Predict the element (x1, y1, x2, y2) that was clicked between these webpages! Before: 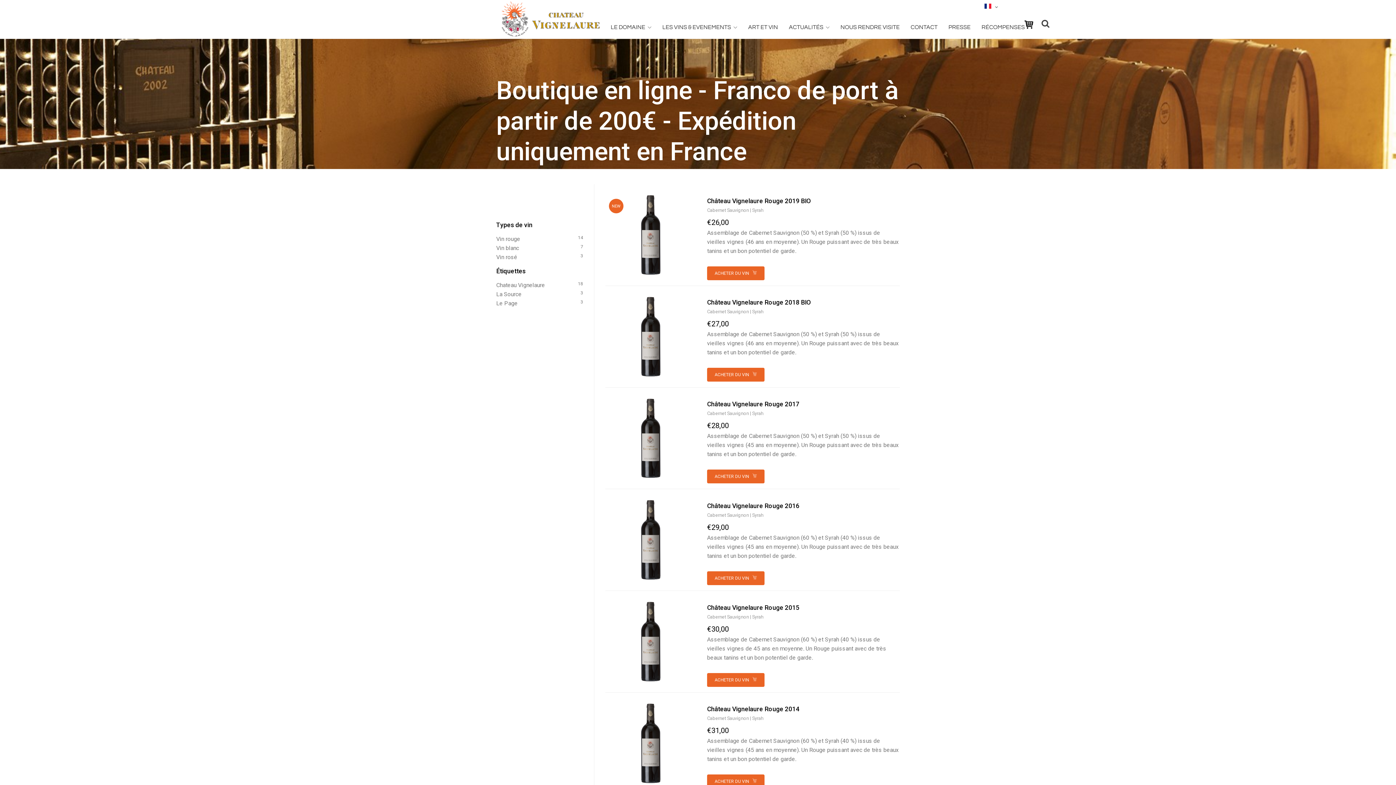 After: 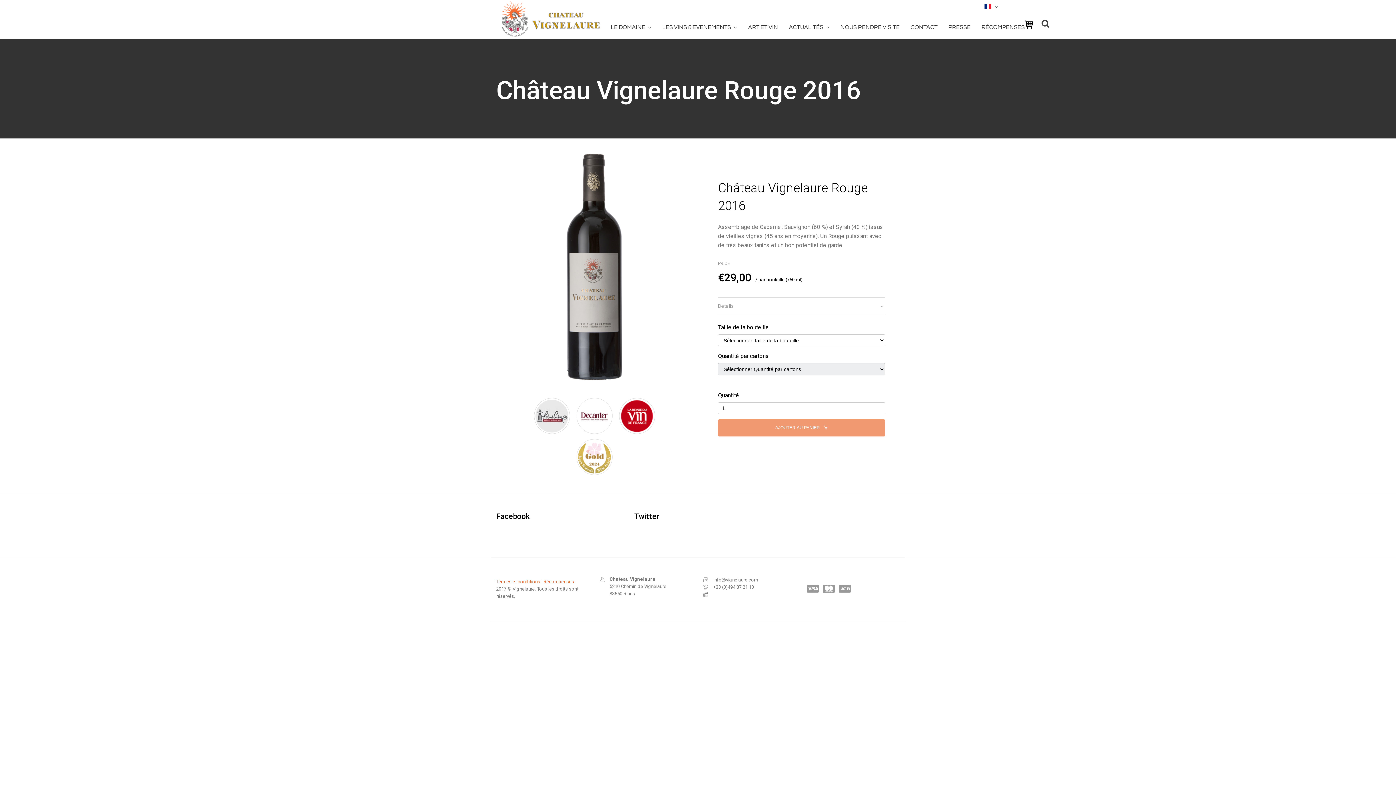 Action: label: Château Vignelaure Rouge 2016 bbox: (707, 502, 799, 509)